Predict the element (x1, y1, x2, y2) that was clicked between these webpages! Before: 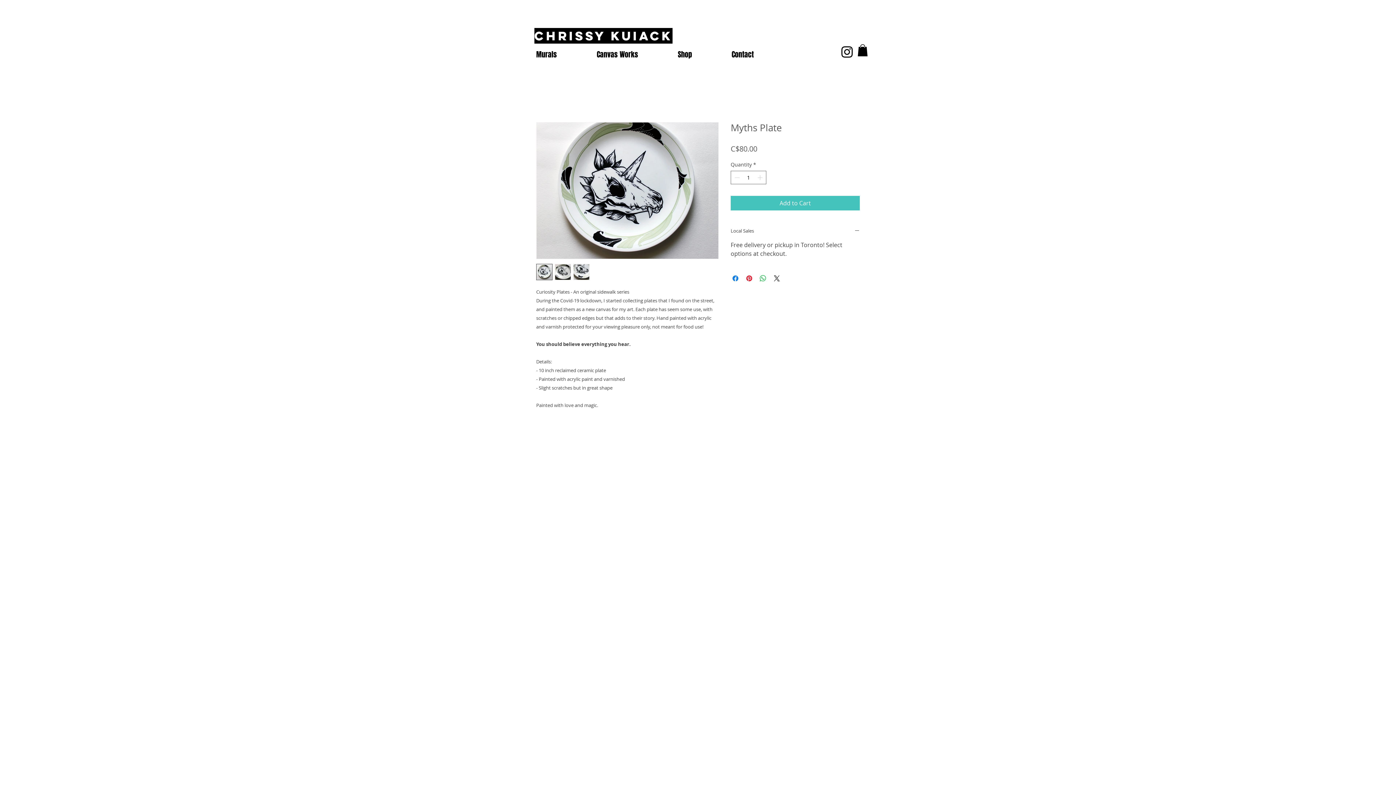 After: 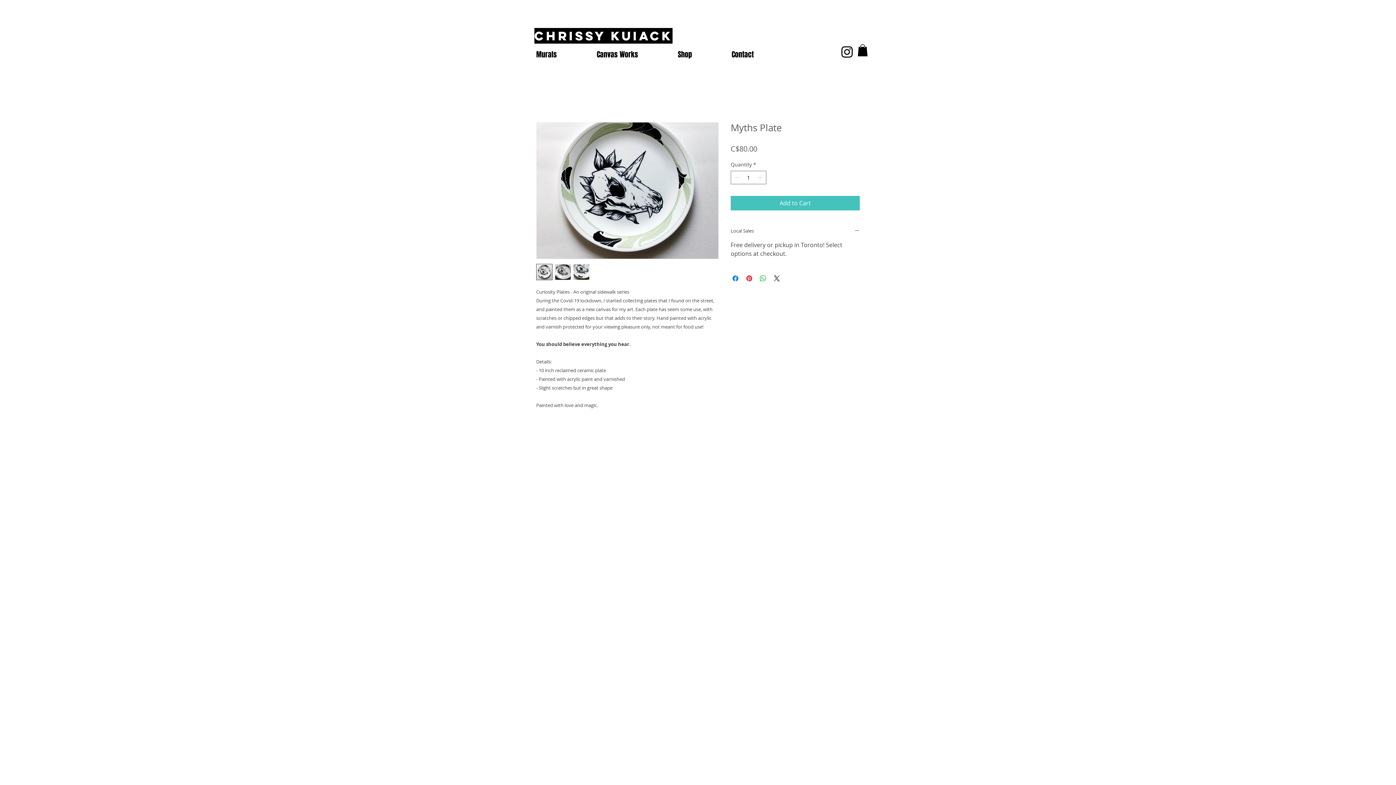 Action: bbox: (536, 264, 552, 280)